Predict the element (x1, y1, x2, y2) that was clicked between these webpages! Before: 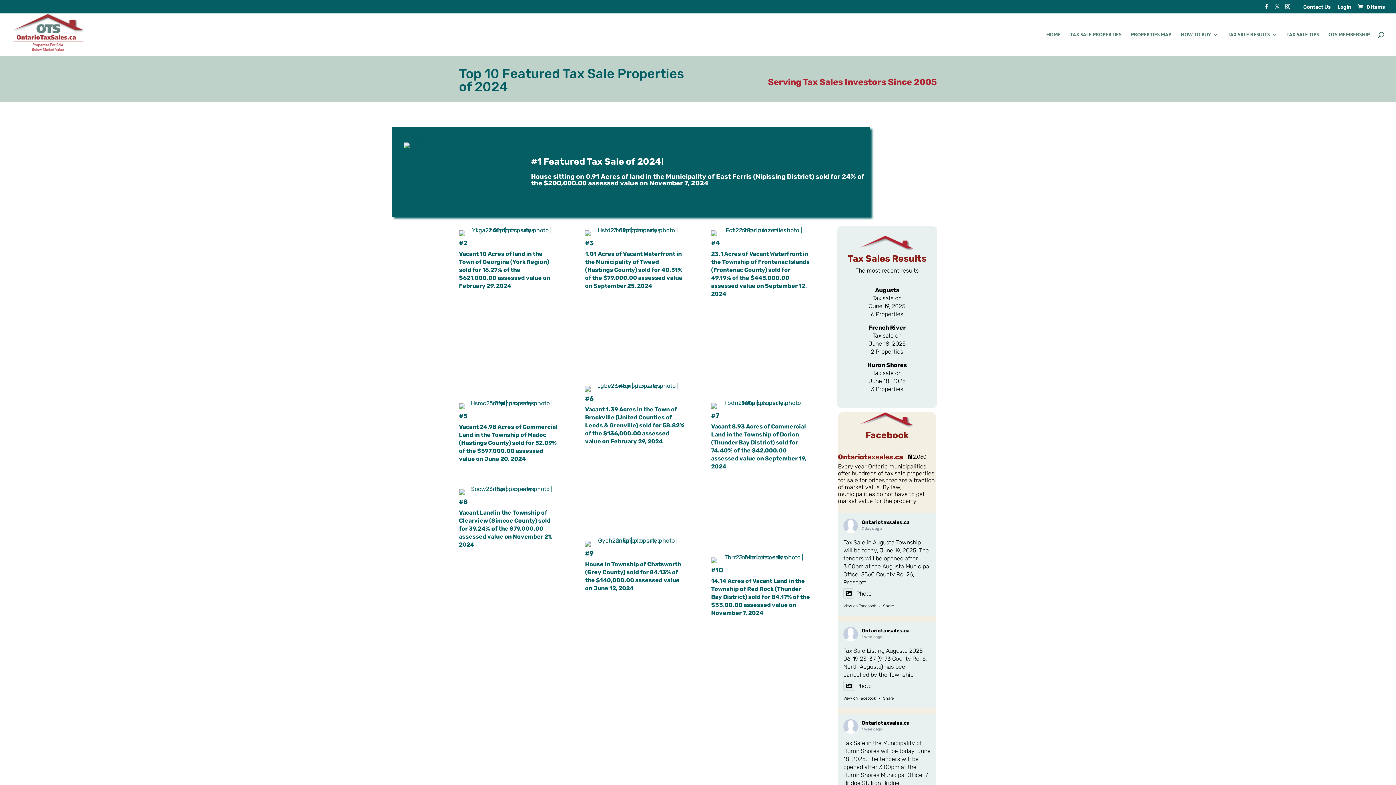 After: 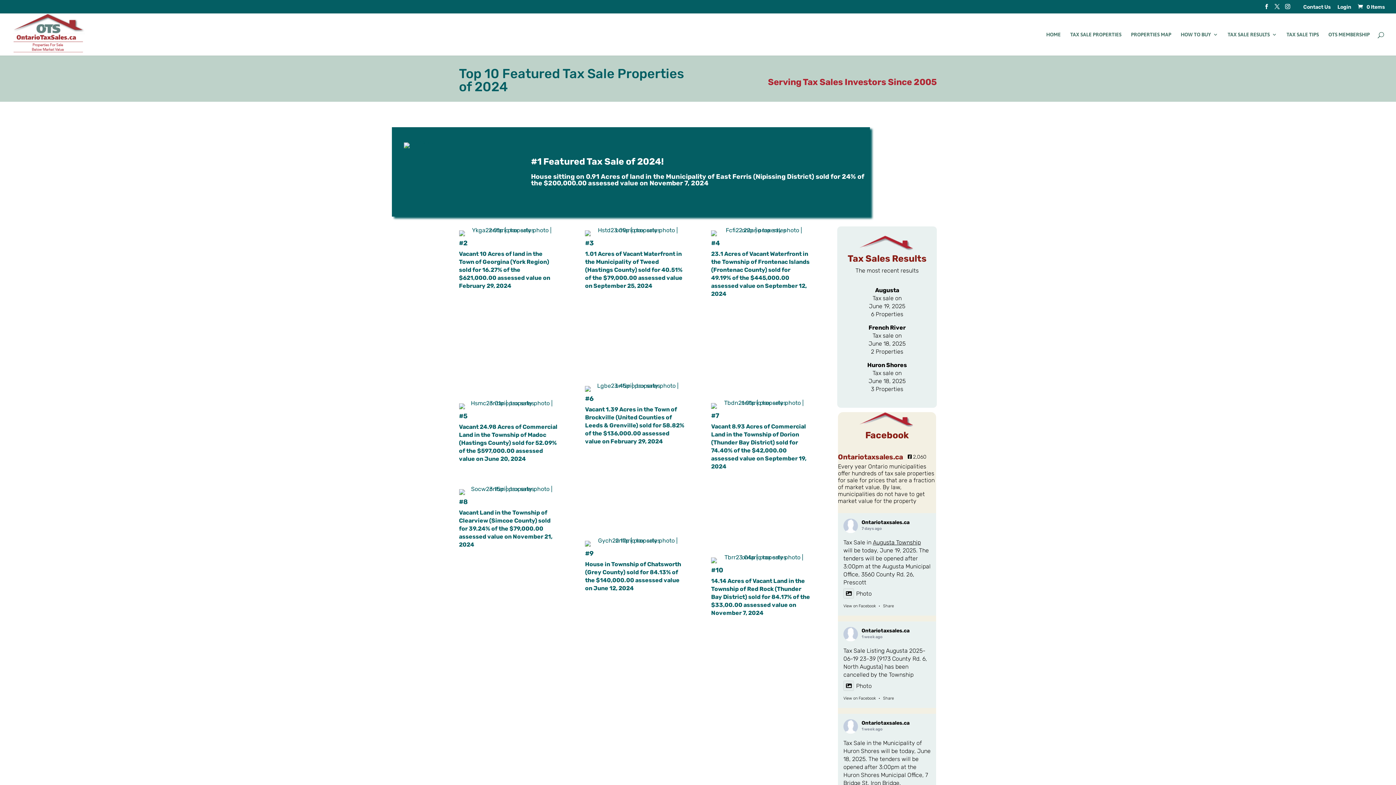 Action: label: Augusta Township bbox: (873, 539, 921, 546)